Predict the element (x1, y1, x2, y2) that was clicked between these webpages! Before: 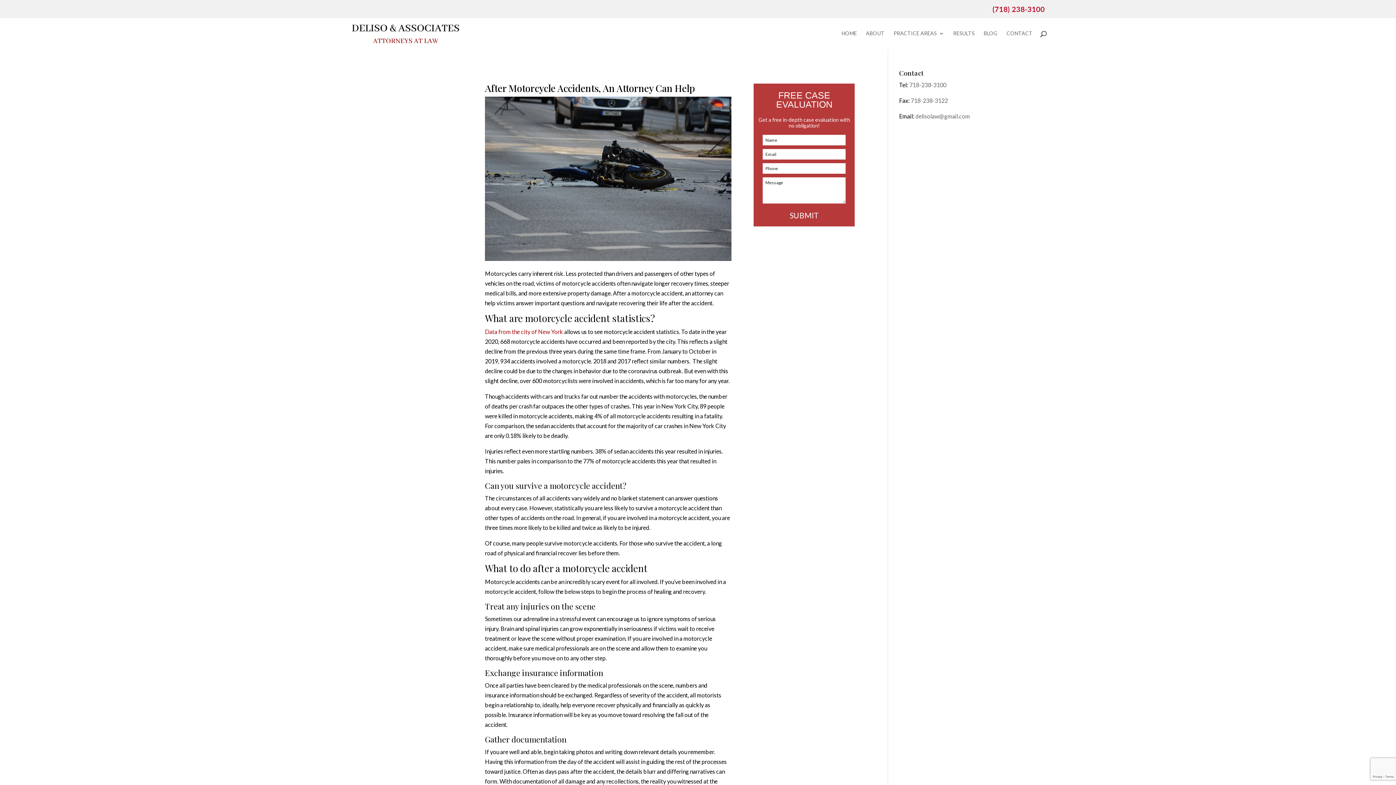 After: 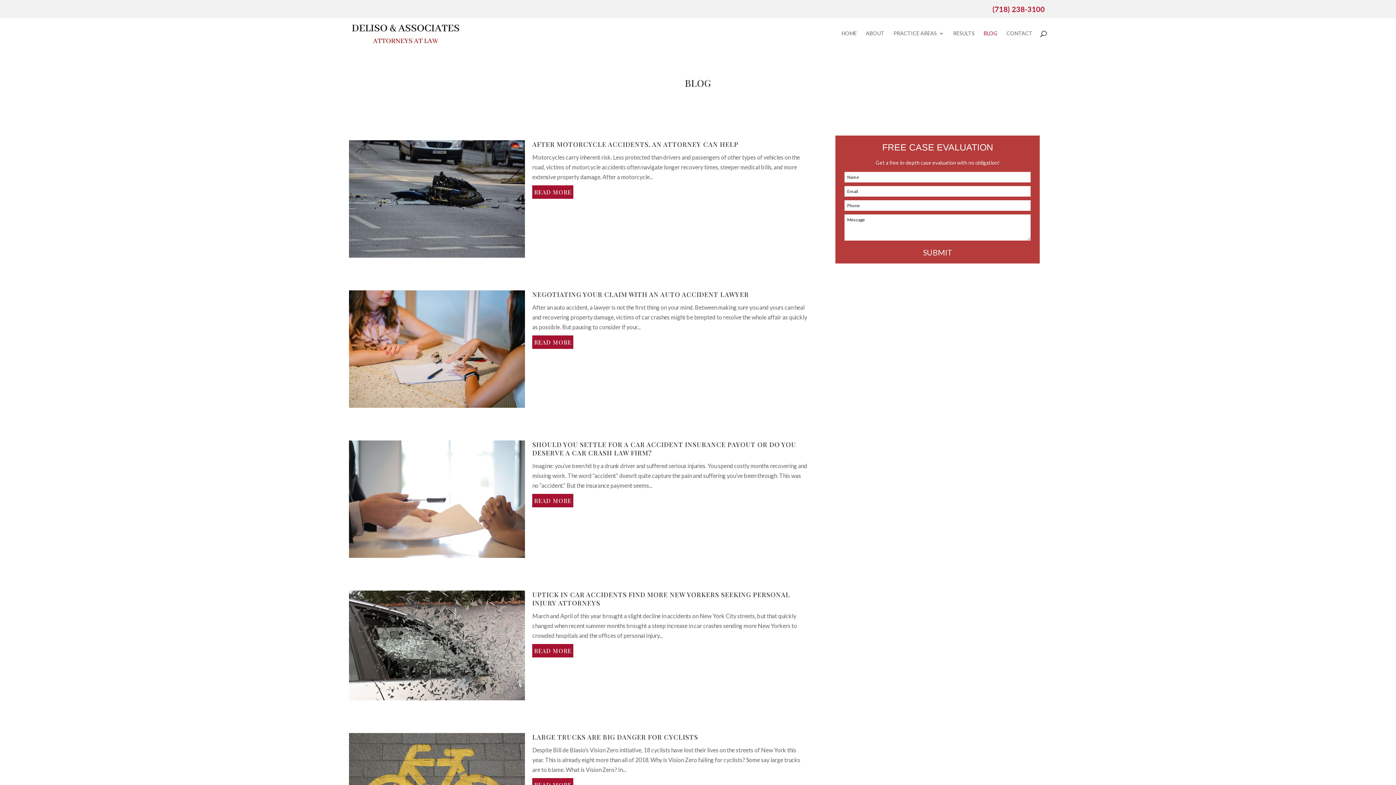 Action: bbox: (984, 30, 997, 48) label: BLOG